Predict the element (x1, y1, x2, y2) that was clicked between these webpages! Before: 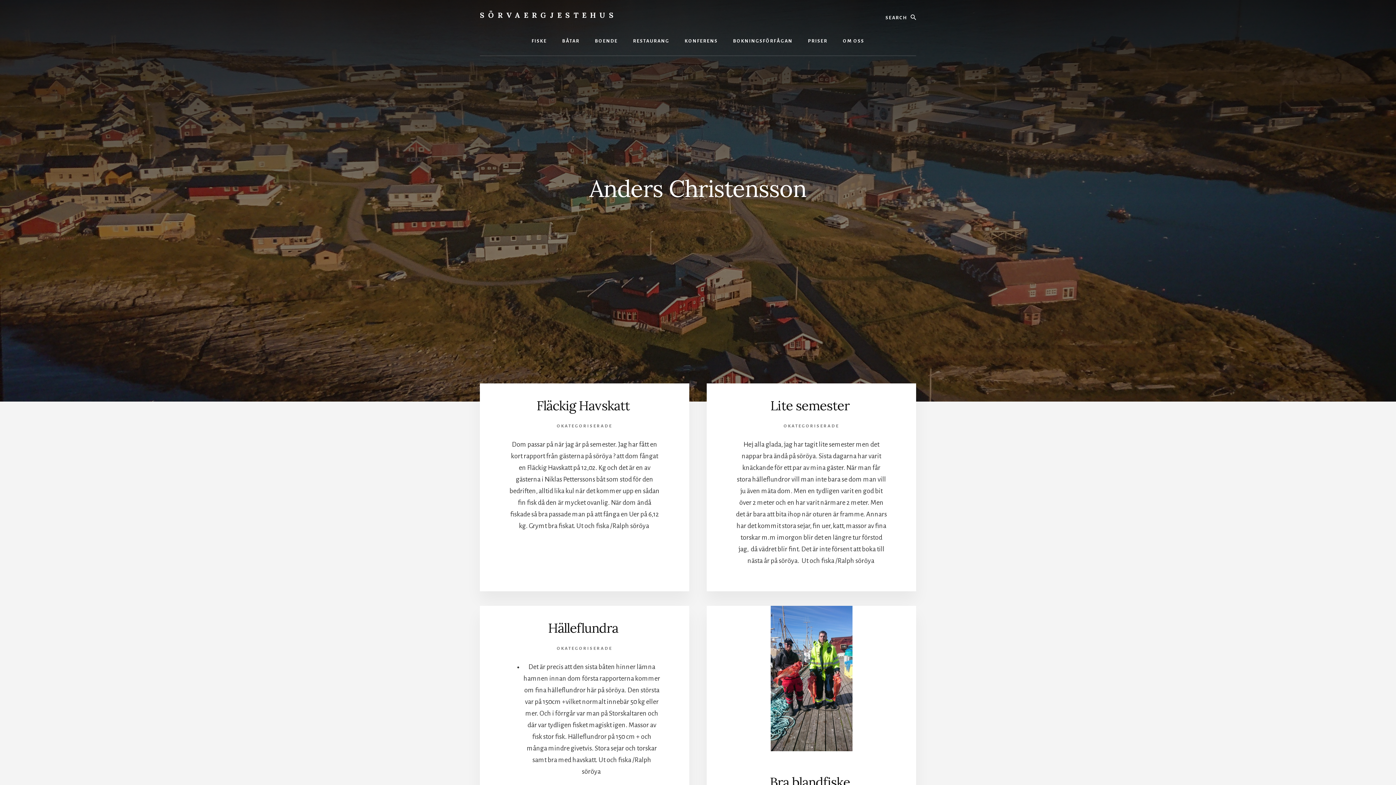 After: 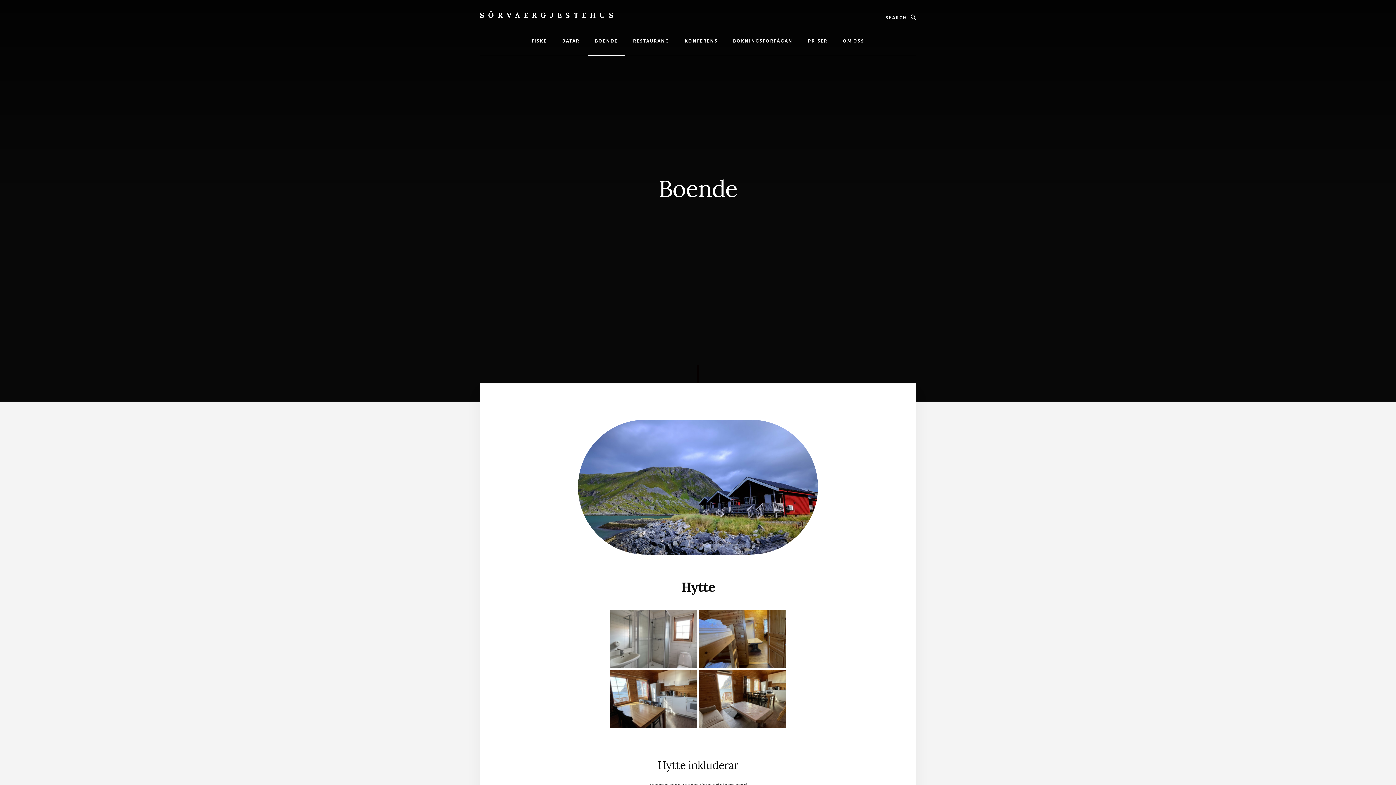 Action: label: BOENDE bbox: (587, 26, 625, 55)